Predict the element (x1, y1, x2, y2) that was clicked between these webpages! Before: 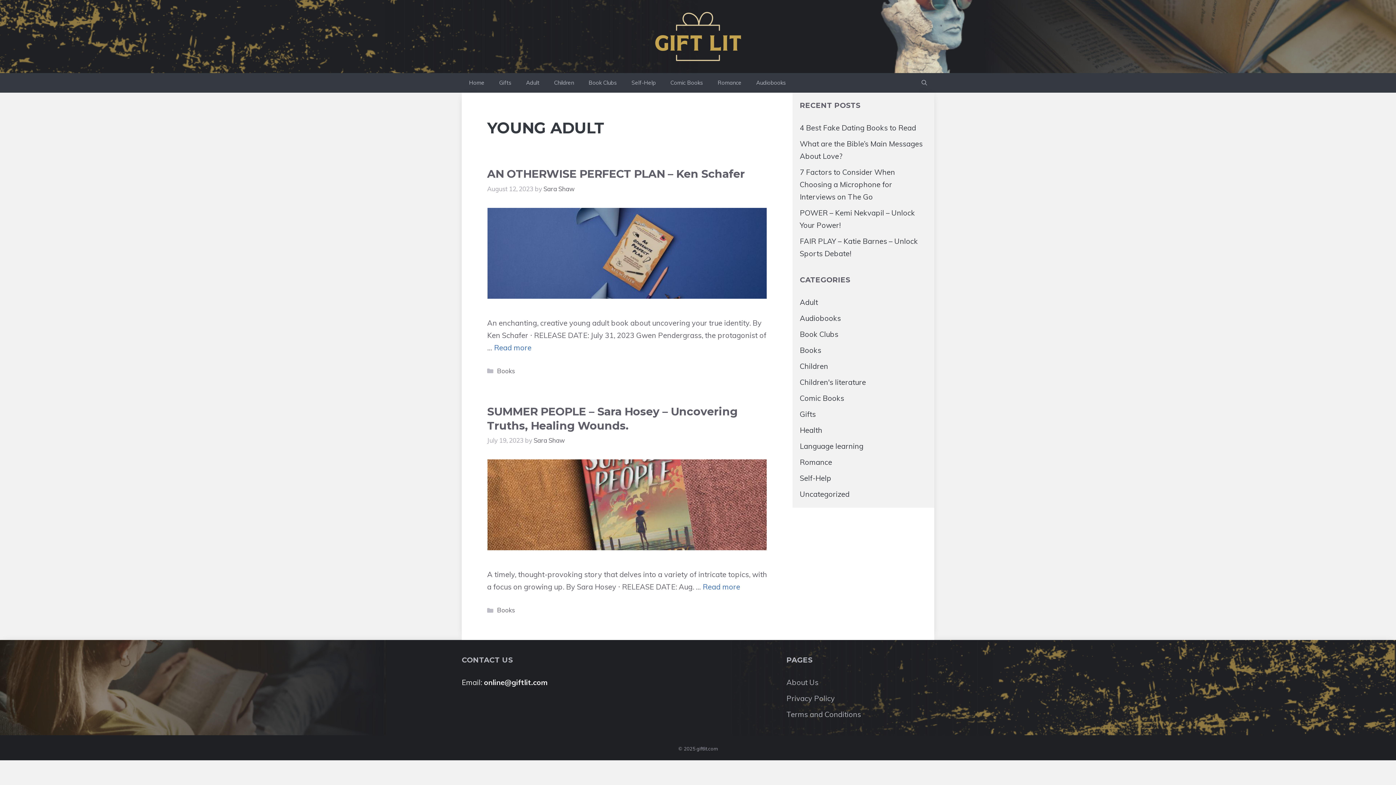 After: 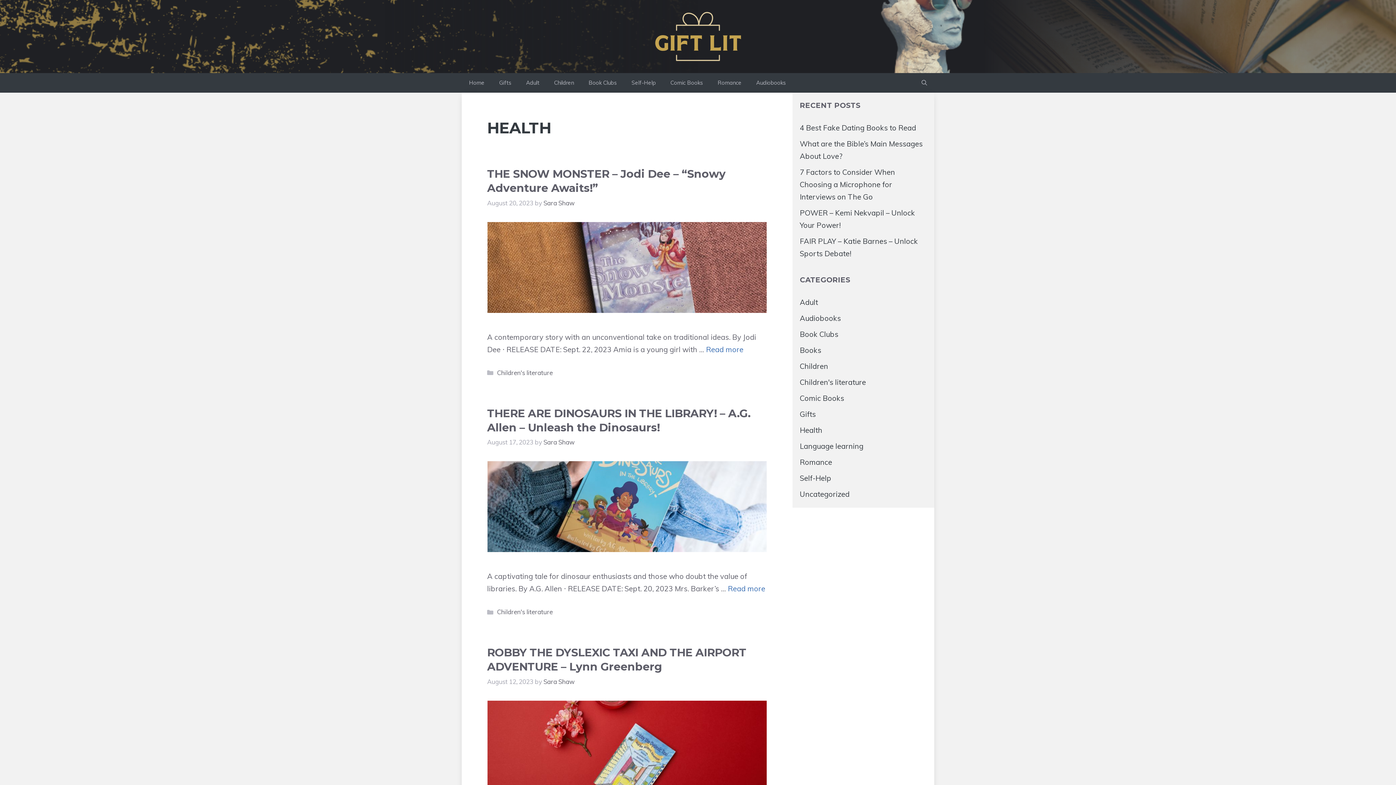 Action: bbox: (800, 425, 822, 435) label: Health